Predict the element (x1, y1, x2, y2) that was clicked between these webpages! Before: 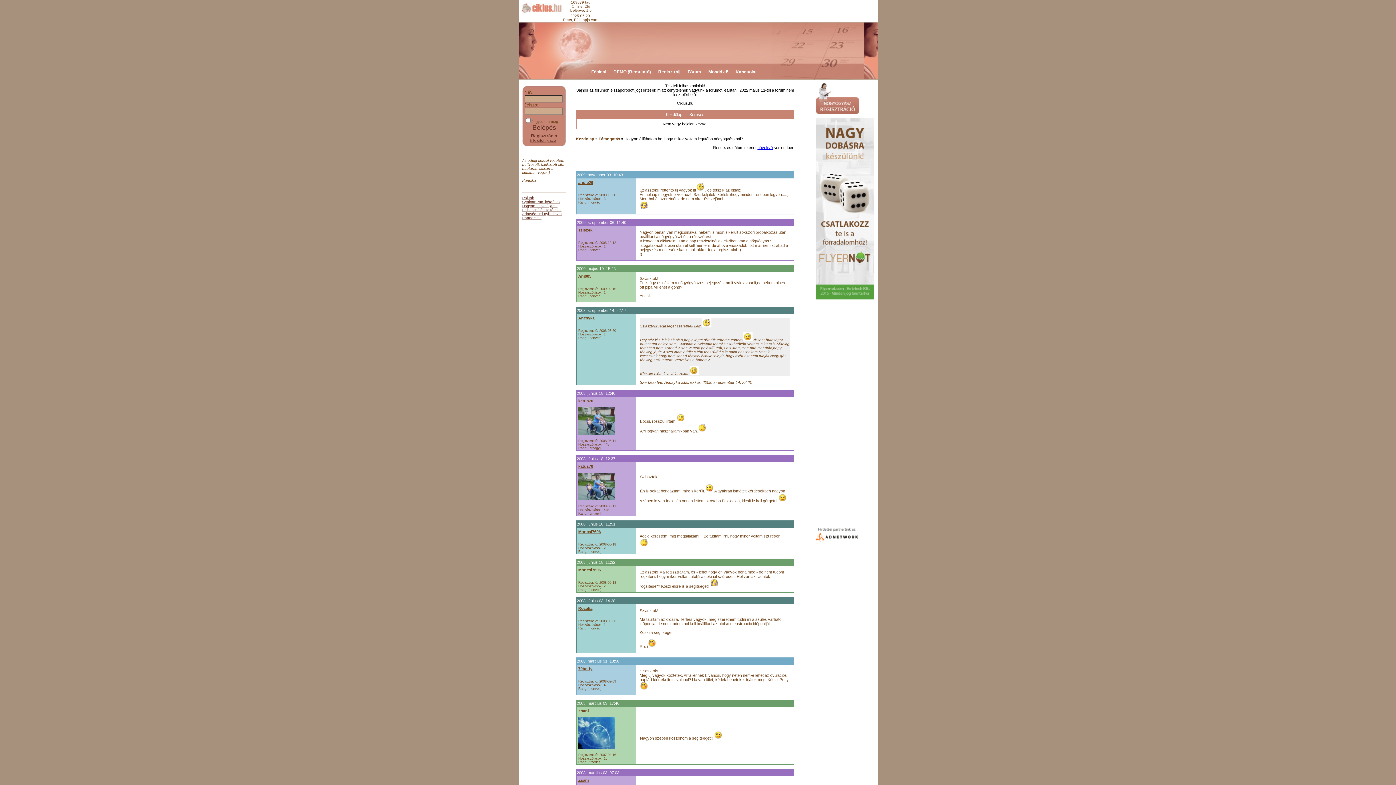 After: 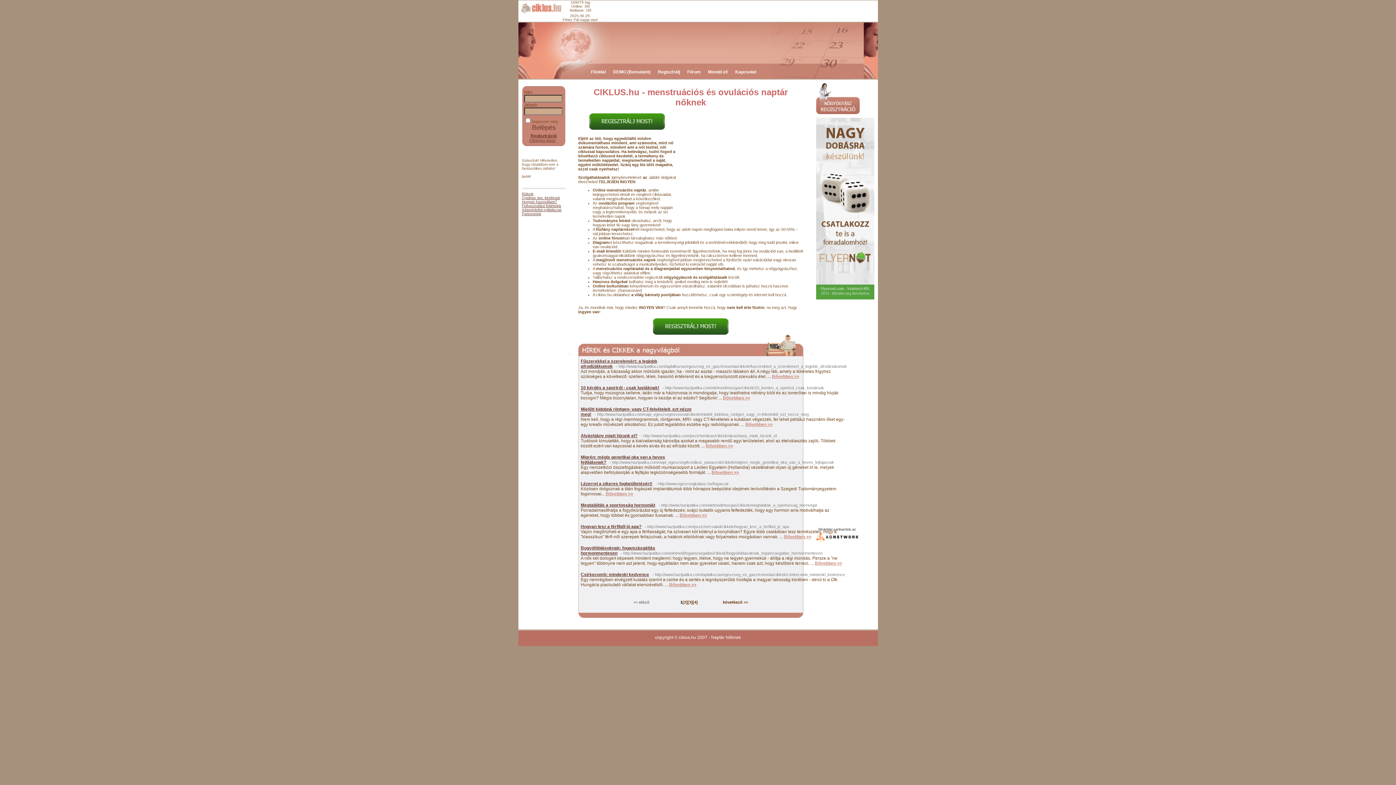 Action: label: Belépés bbox: (524, 124, 556, 131)